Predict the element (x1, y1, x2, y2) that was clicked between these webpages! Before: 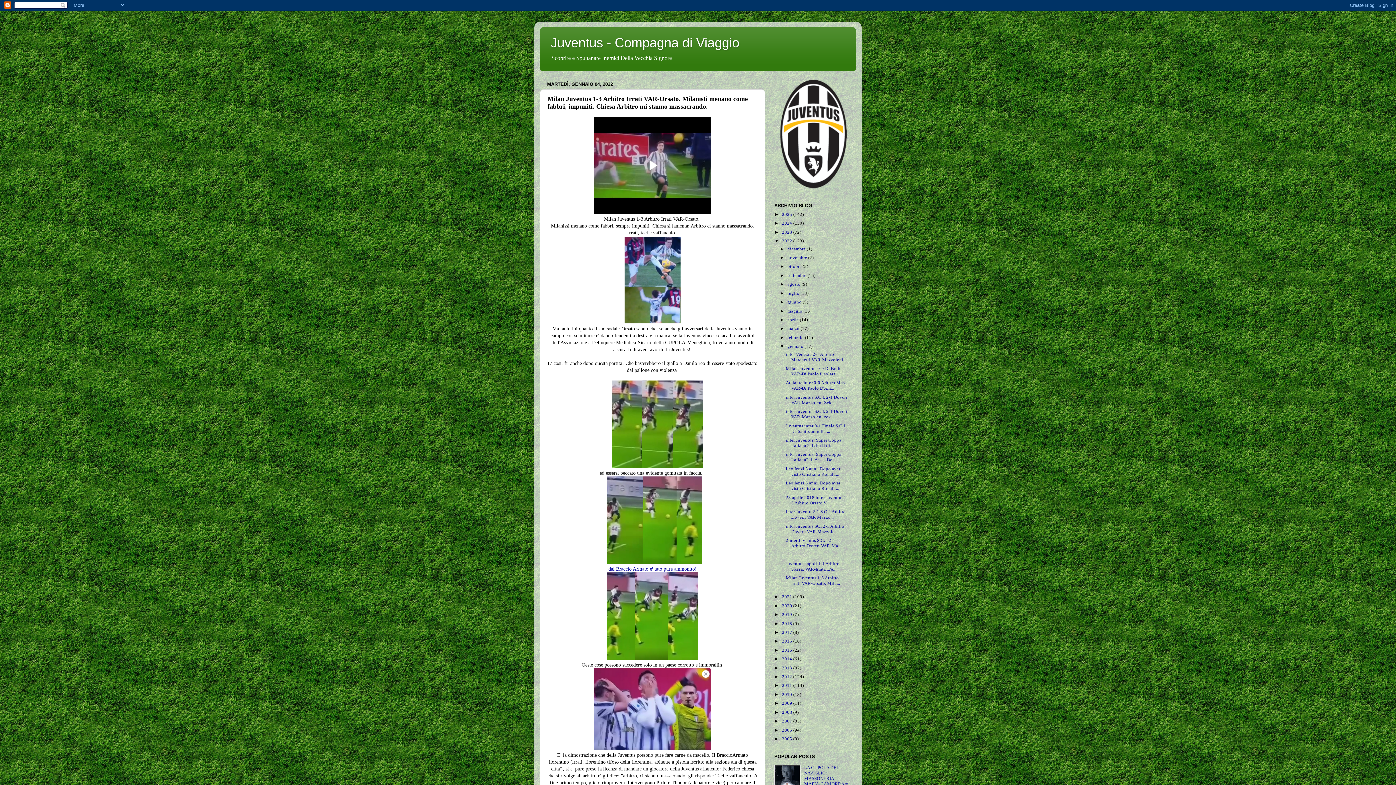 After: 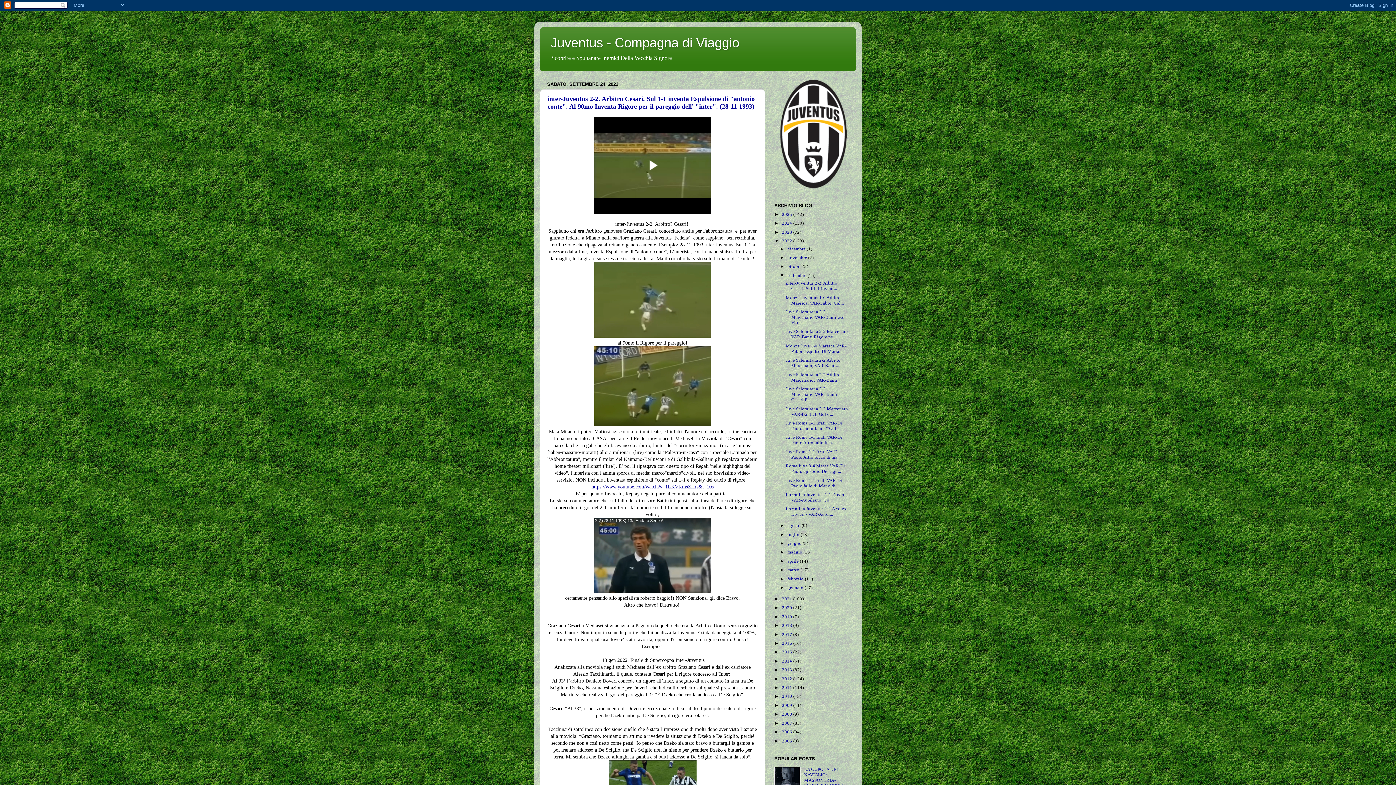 Action: bbox: (787, 273, 807, 278) label: settembre 